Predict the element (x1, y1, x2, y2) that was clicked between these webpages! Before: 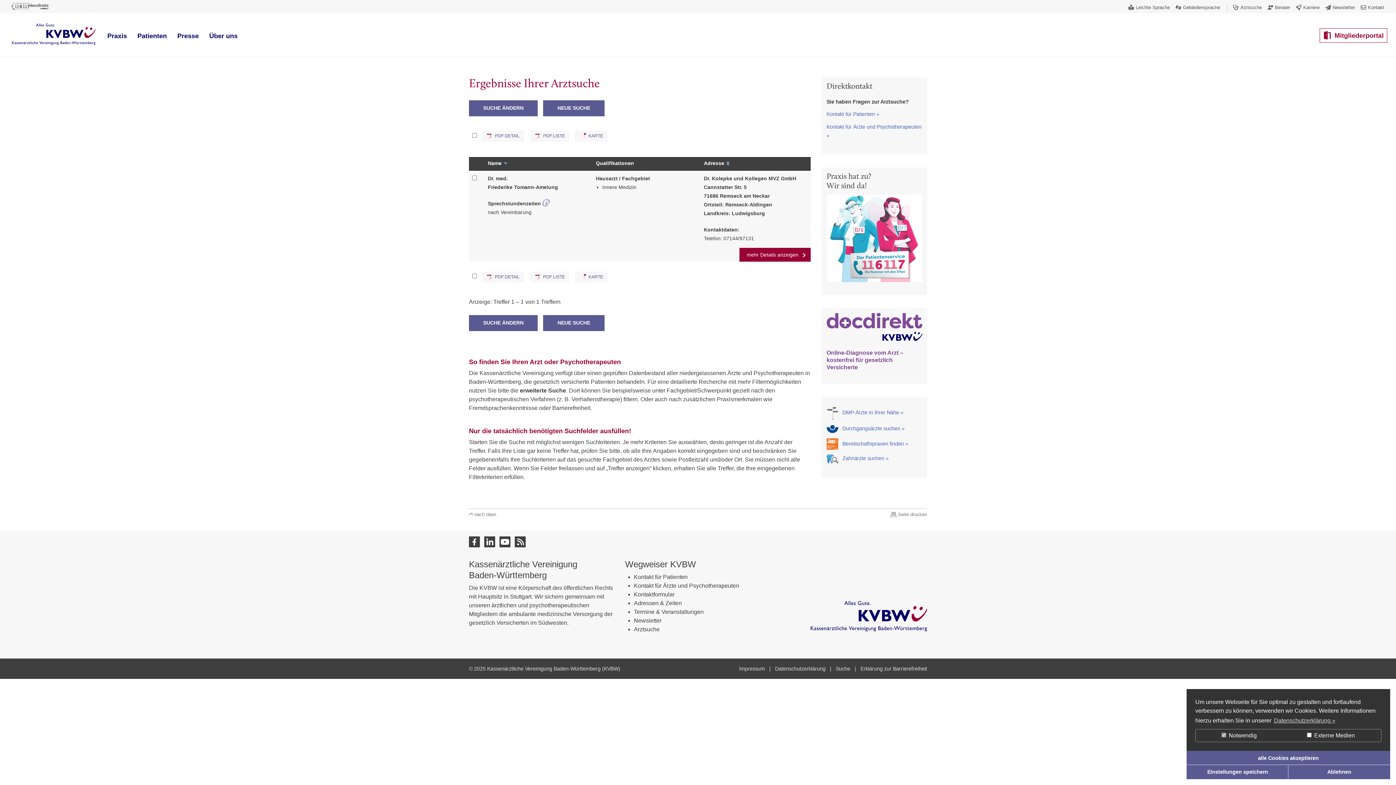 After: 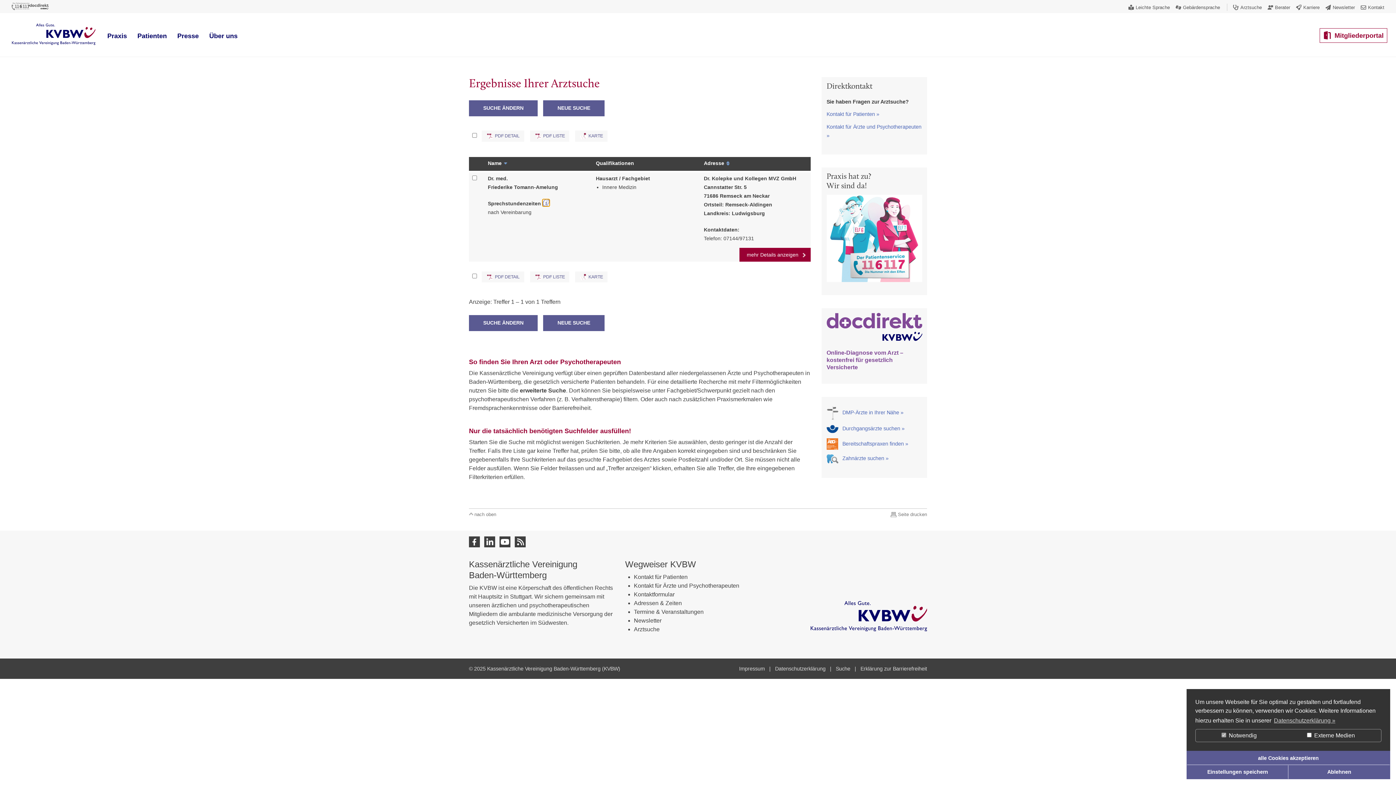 Action: bbox: (542, 199, 549, 206)